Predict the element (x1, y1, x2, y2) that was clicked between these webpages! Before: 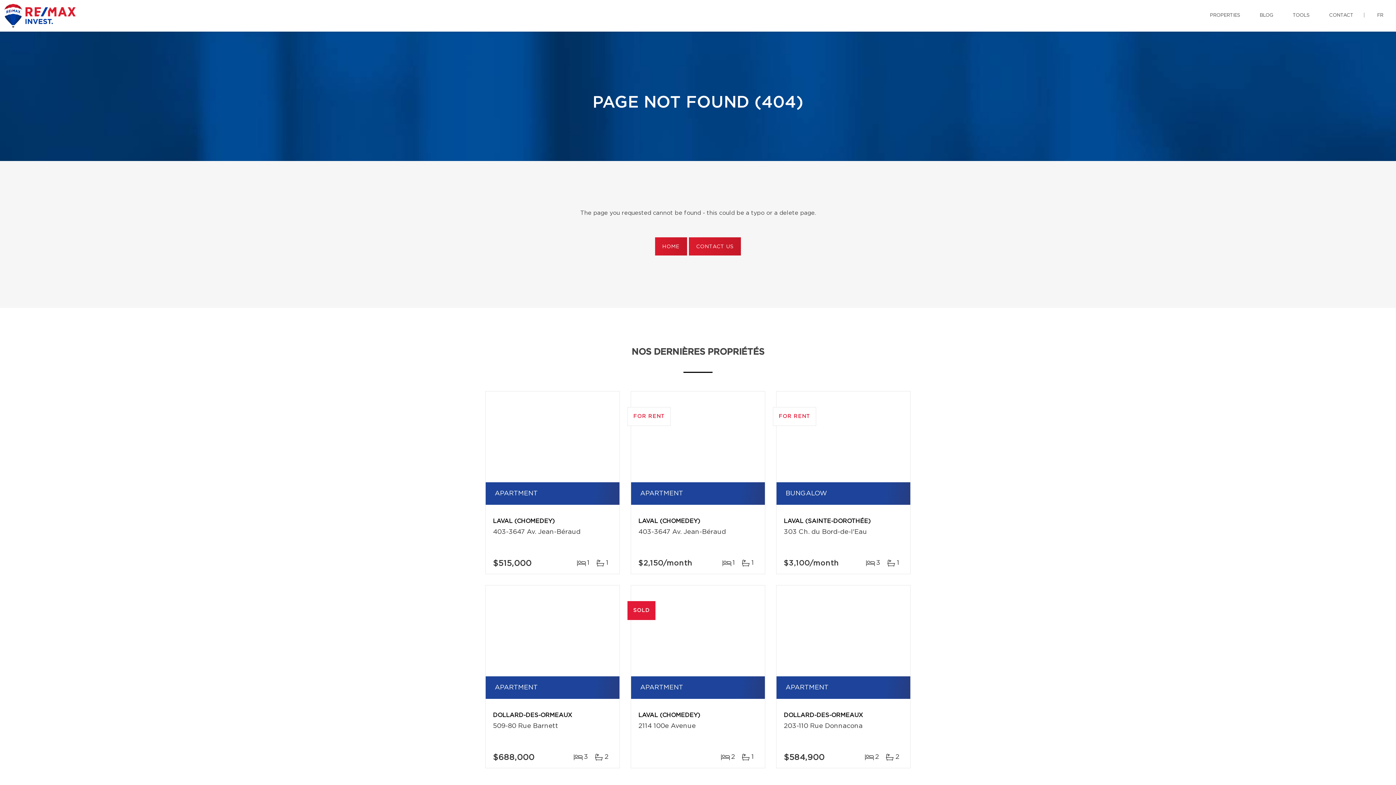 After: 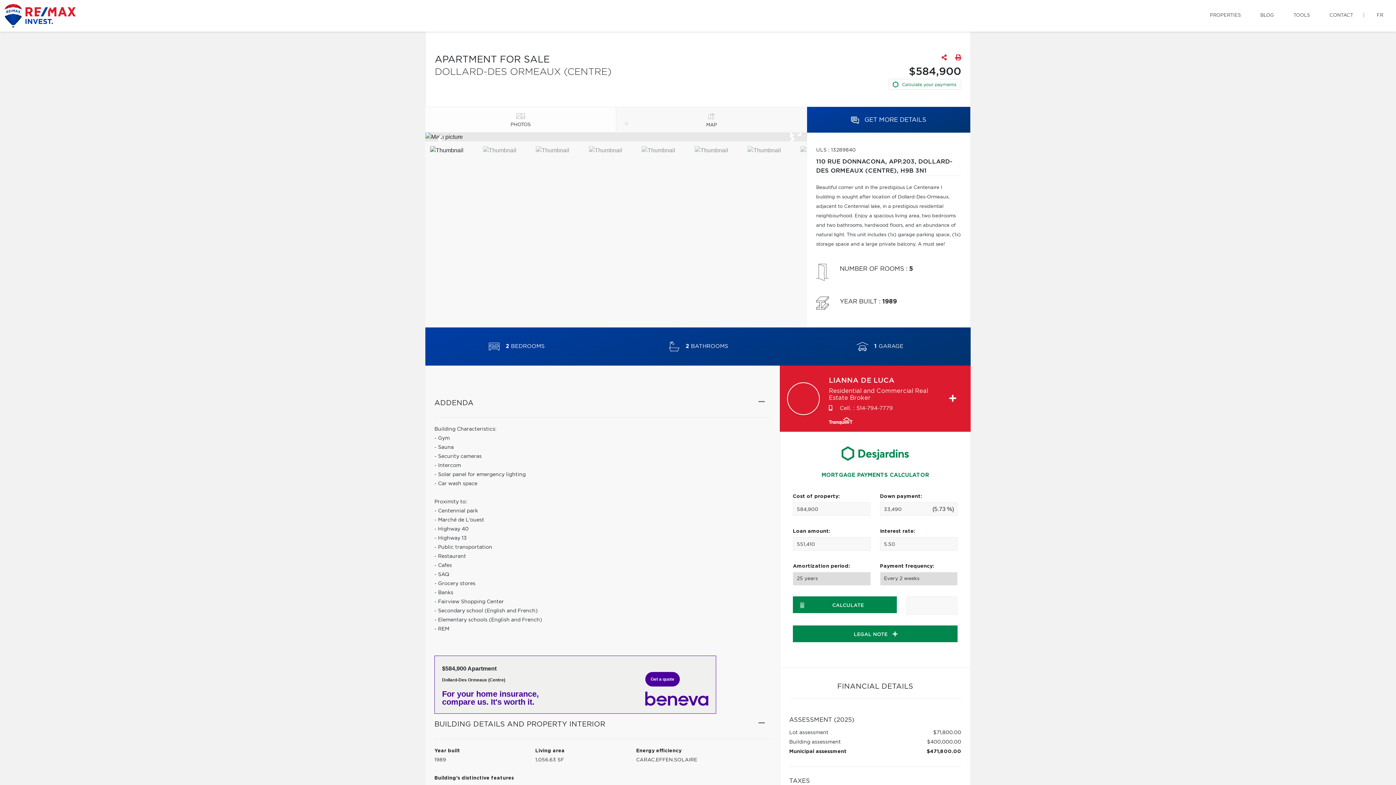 Action: bbox: (776, 585, 910, 676)